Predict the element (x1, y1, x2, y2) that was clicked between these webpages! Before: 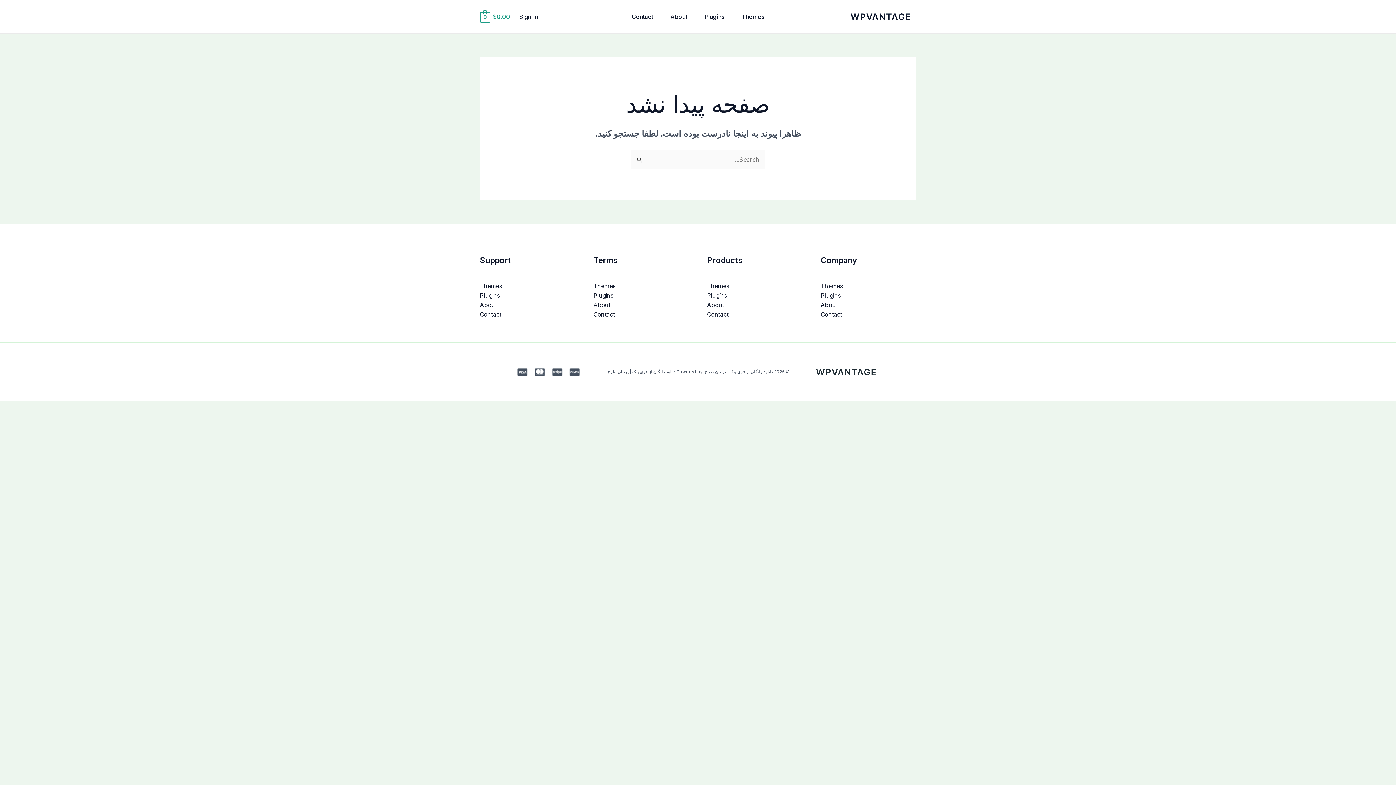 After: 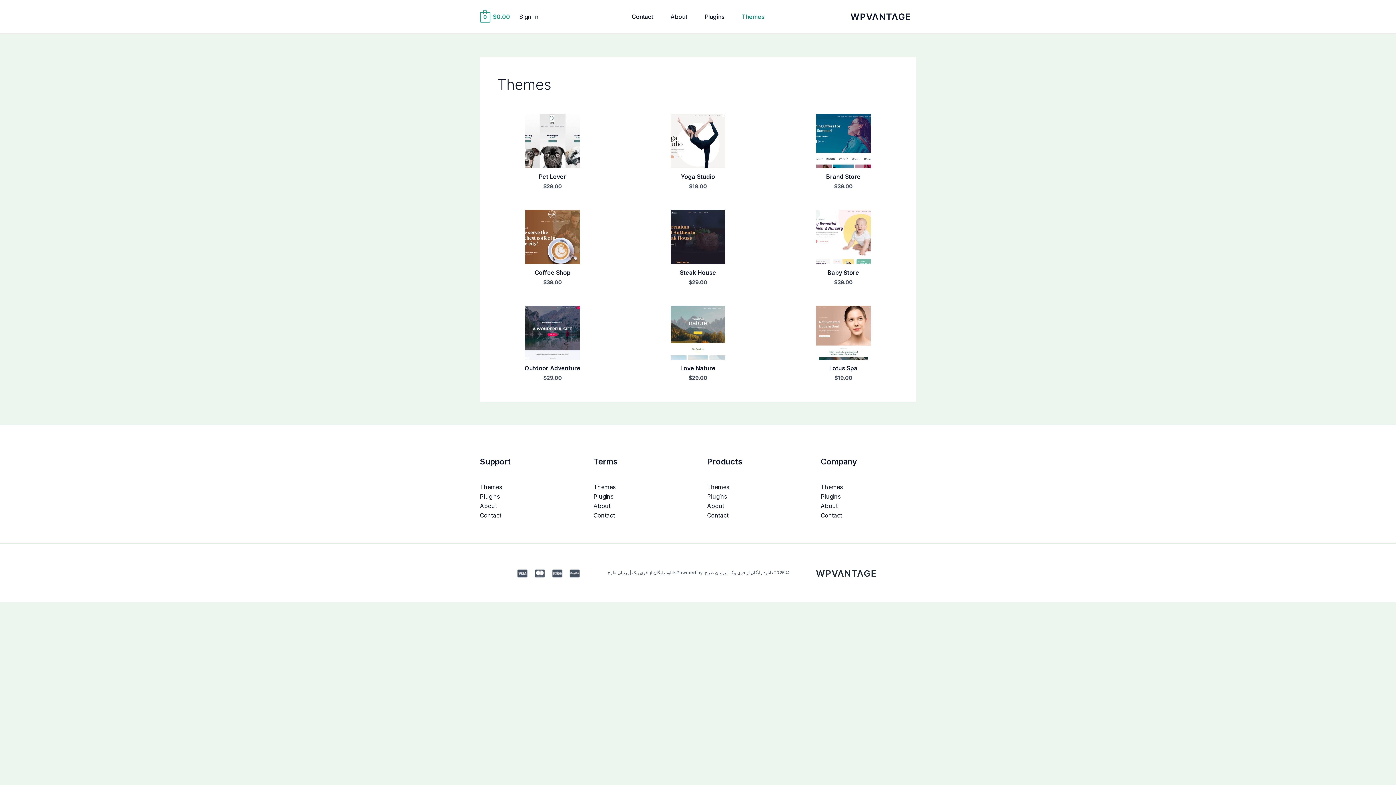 Action: label: Themes bbox: (820, 282, 843, 289)